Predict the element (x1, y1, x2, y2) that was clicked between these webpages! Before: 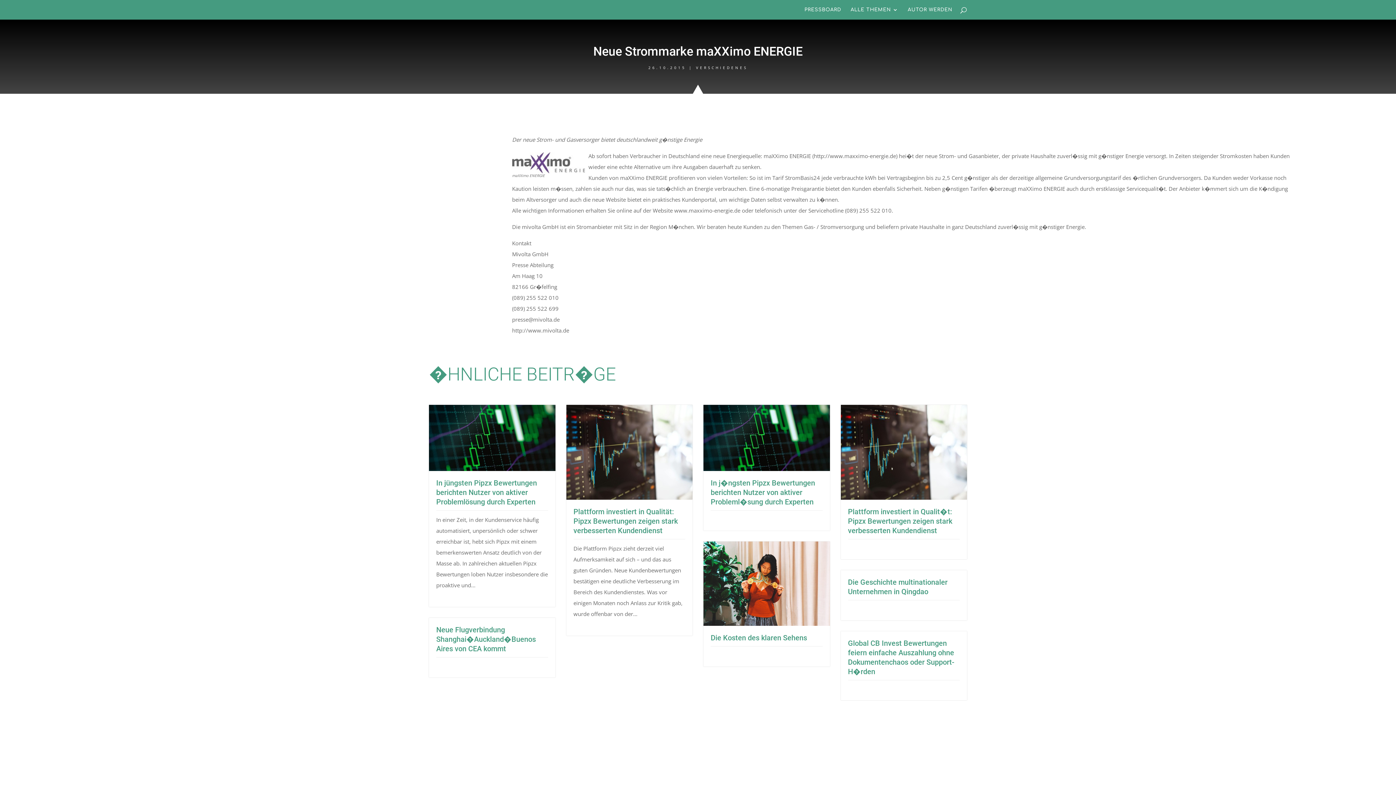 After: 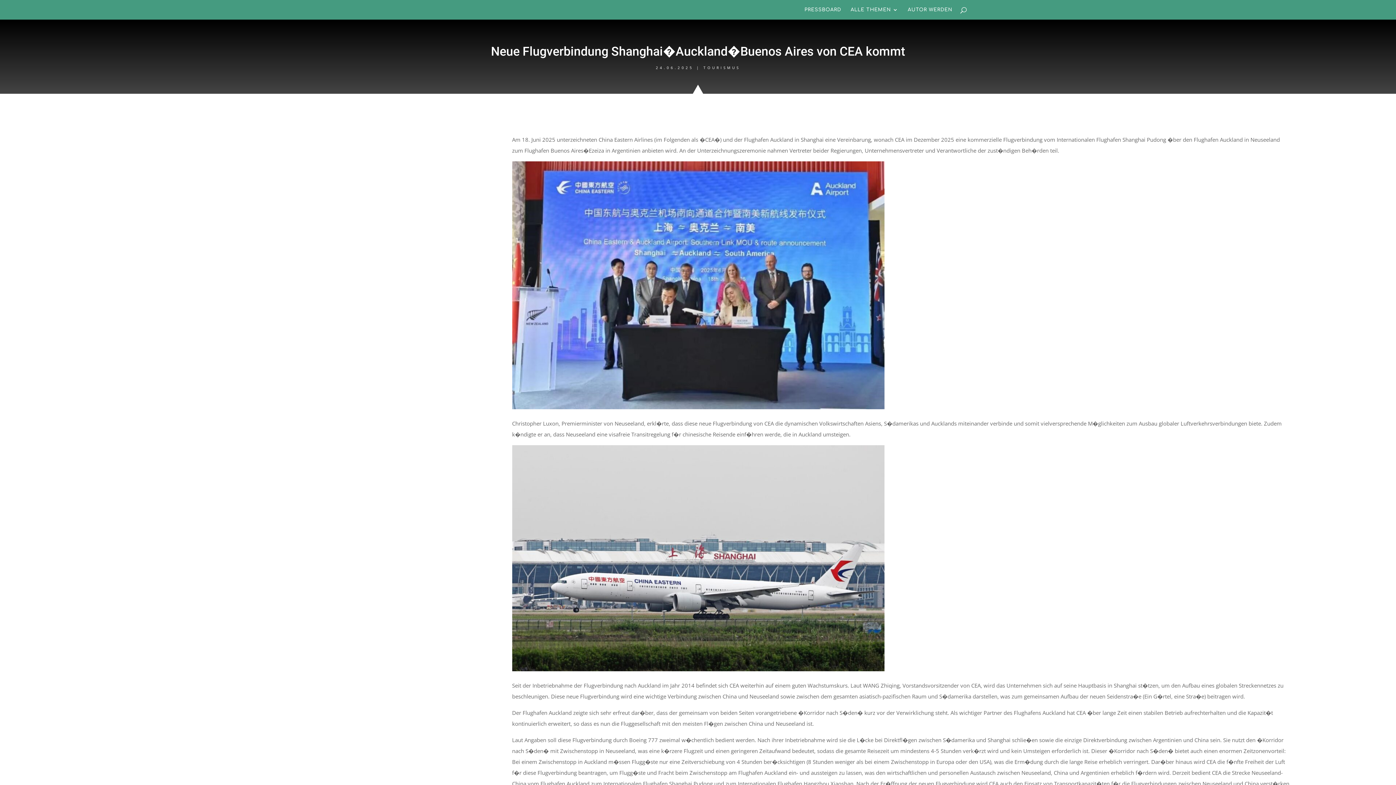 Action: bbox: (436, 625, 536, 653) label: Neue Flugverbindung Shanghai�Auckland�Buenos Aires von CEA kommt